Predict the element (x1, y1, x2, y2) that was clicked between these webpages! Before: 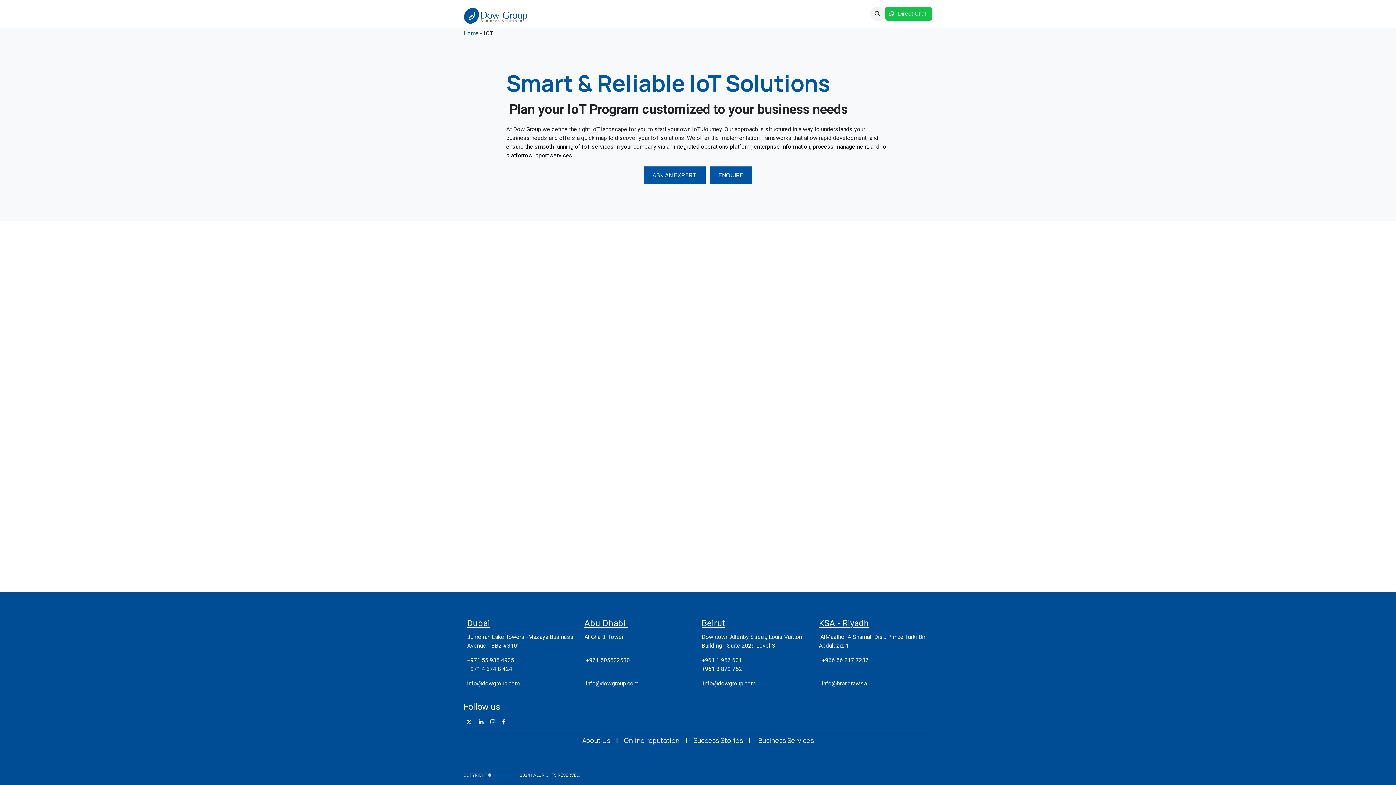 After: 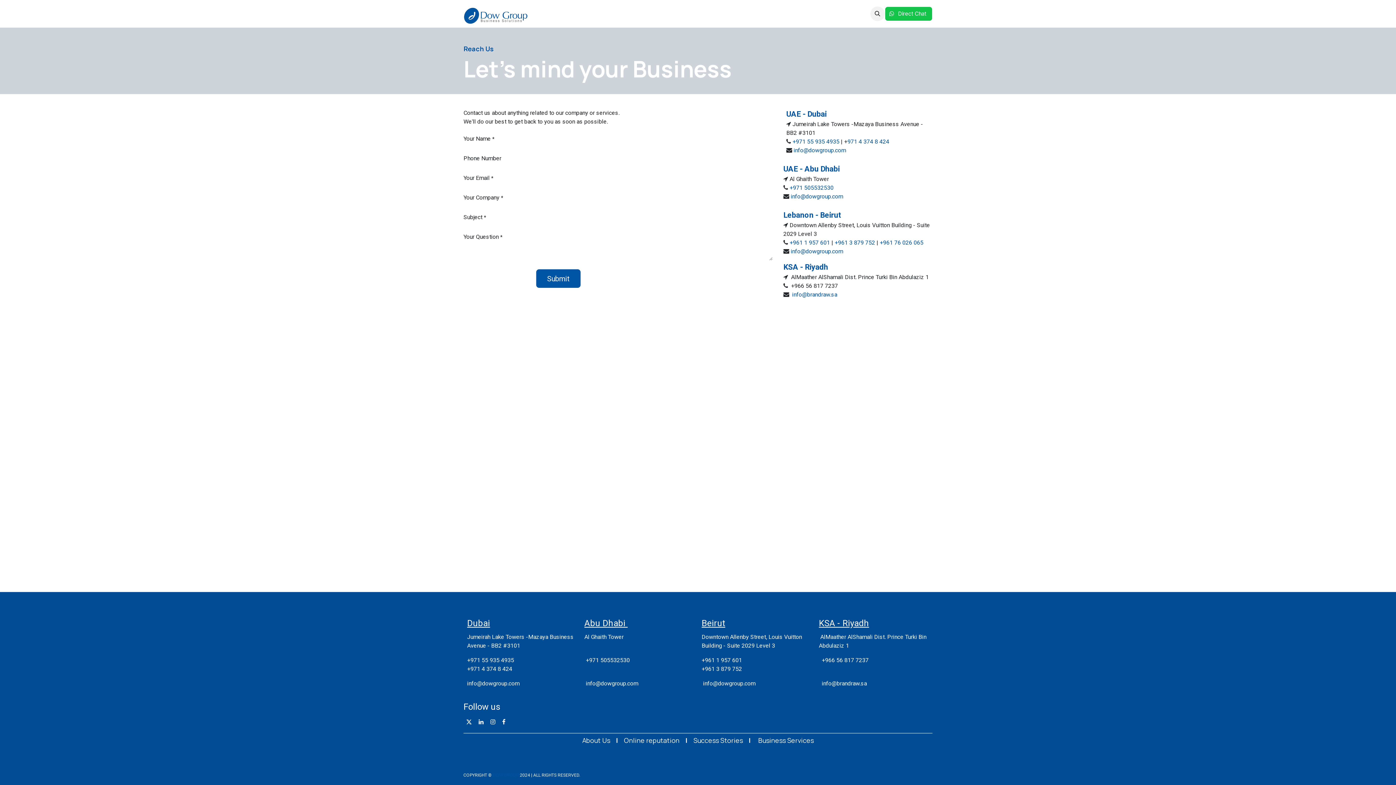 Action: bbox: (834, 6, 864, 20) label: Reach Us